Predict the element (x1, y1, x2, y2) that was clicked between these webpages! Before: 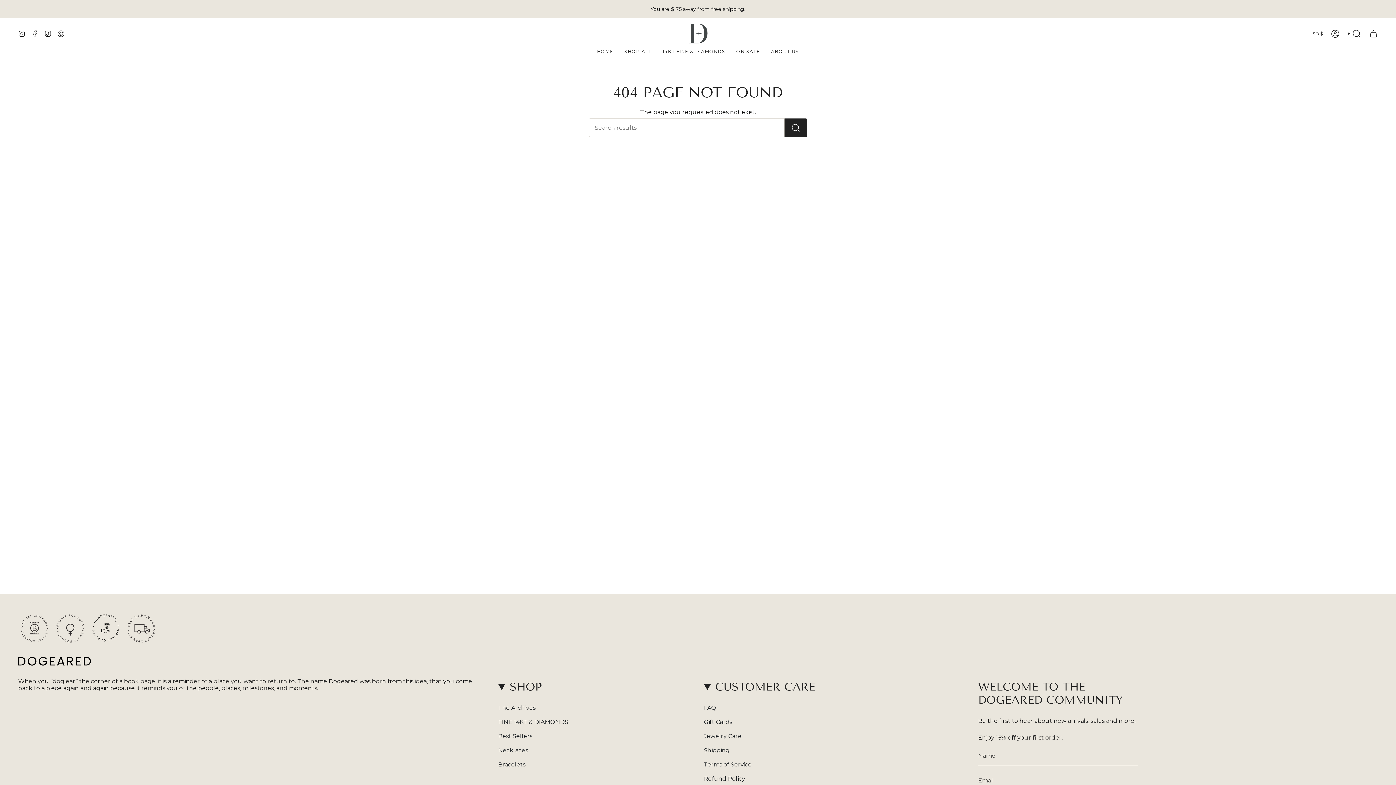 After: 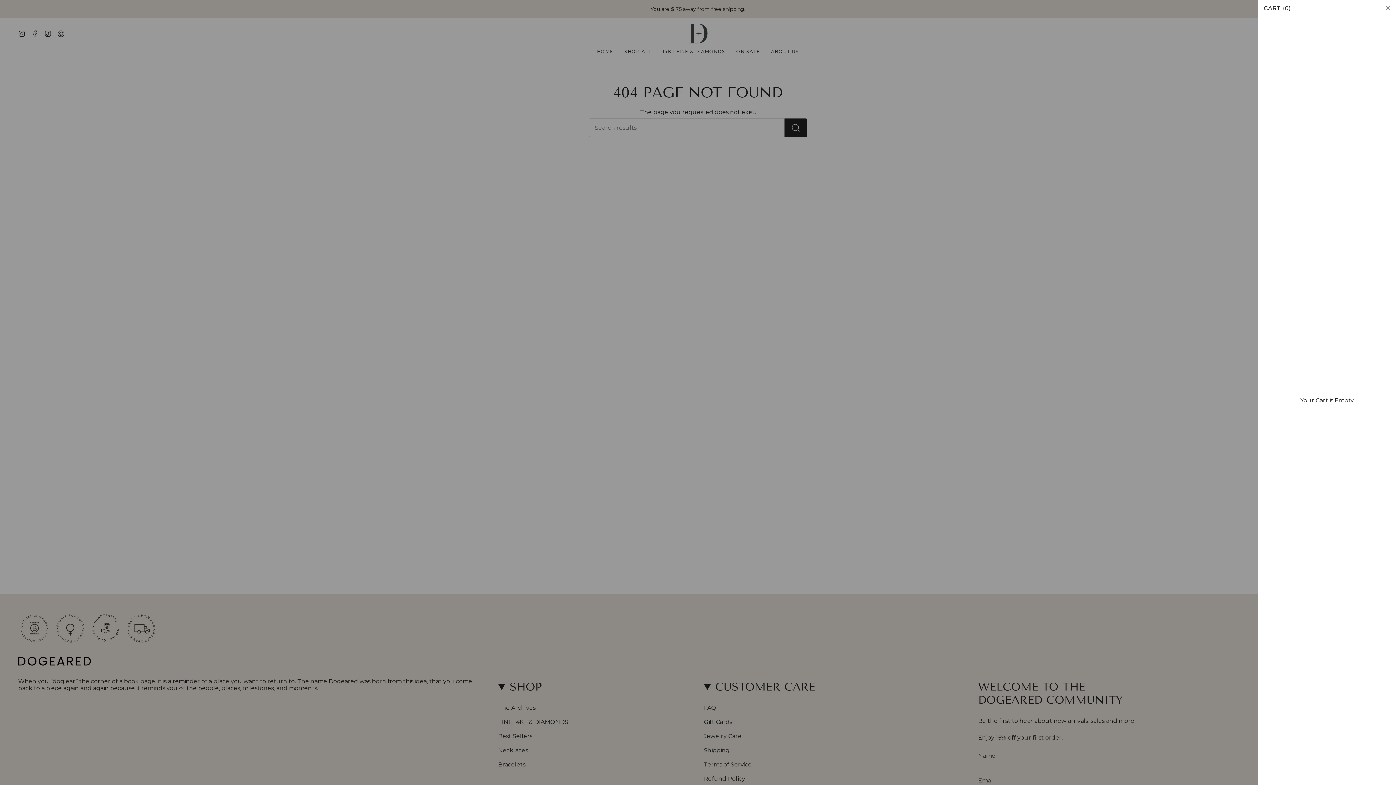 Action: label: CART bbox: (1365, 27, 1382, 39)